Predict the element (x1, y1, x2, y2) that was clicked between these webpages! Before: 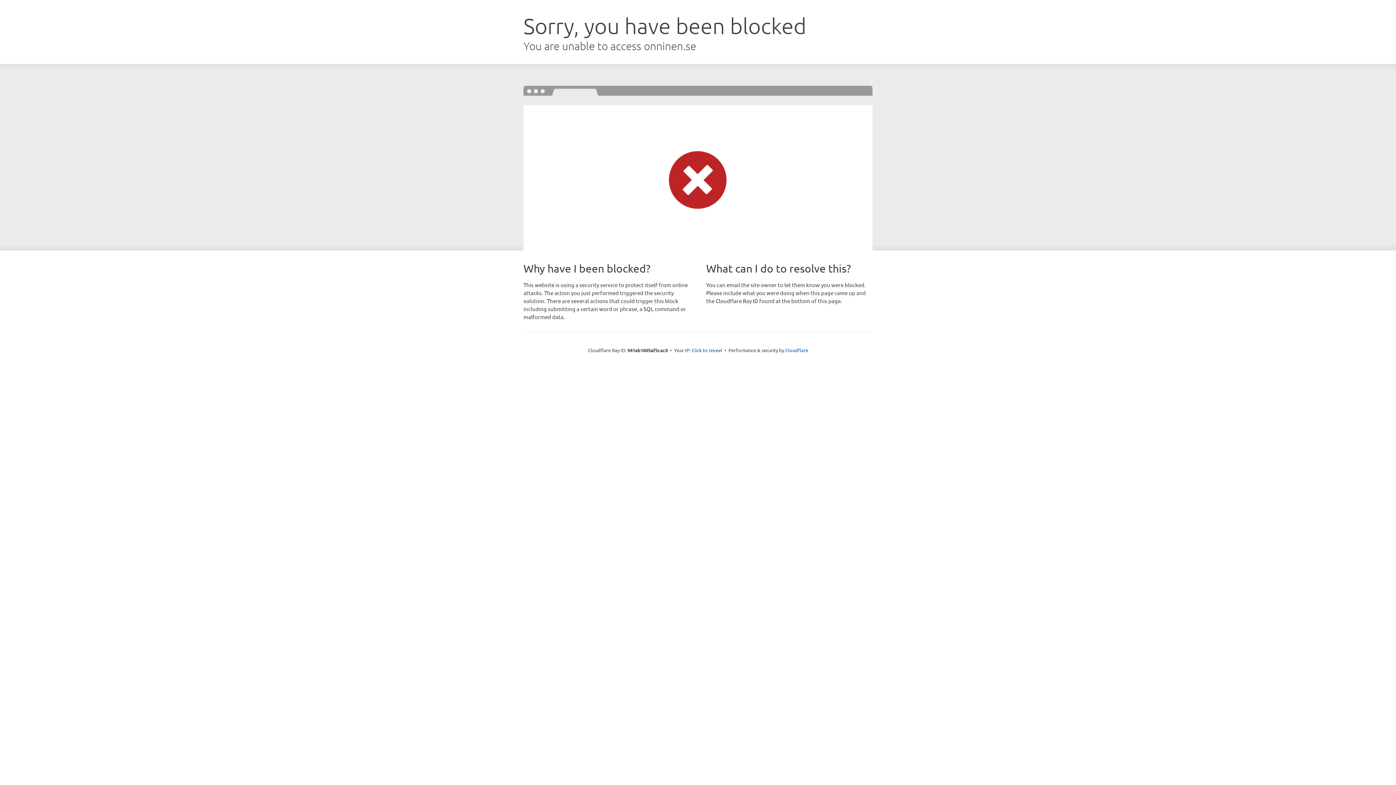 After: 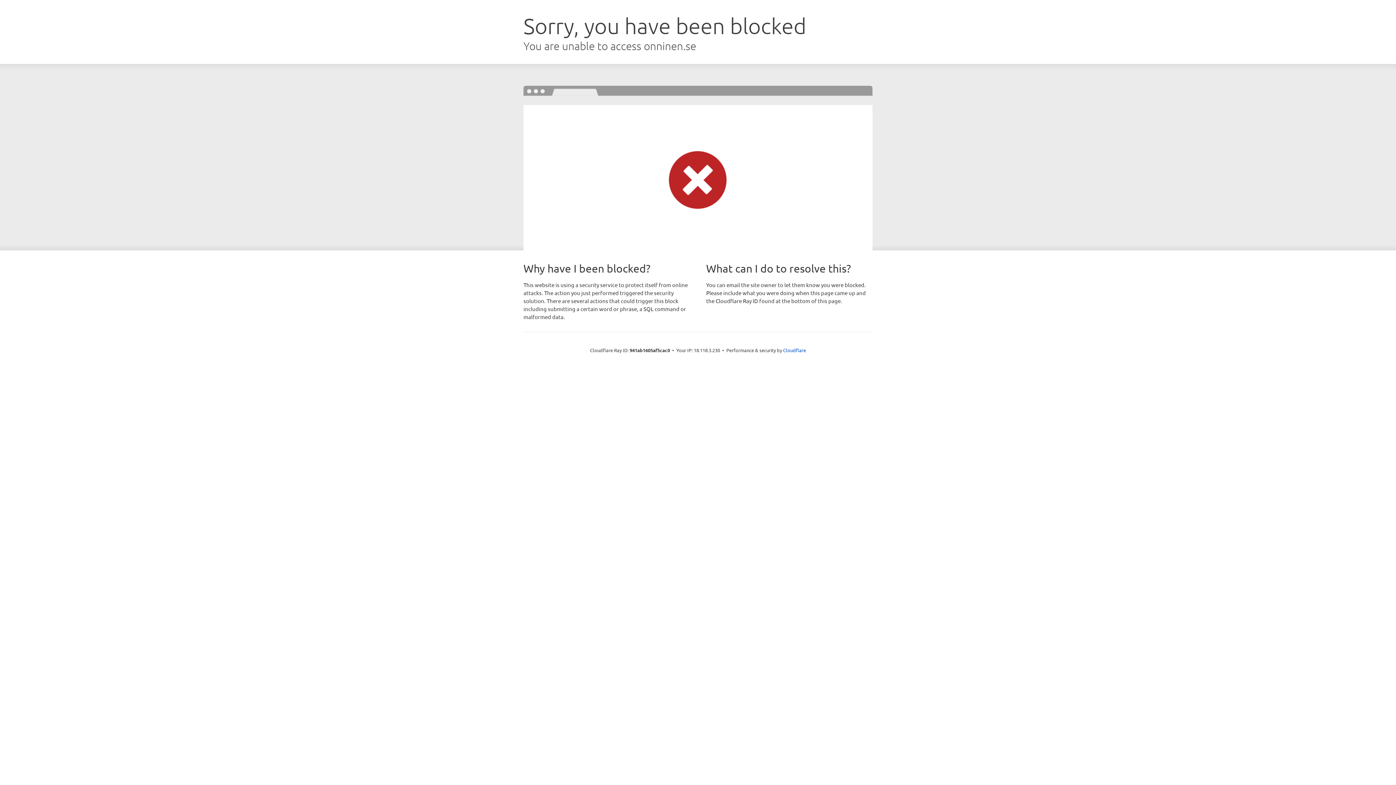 Action: label: Click to reveal bbox: (691, 346, 722, 353)